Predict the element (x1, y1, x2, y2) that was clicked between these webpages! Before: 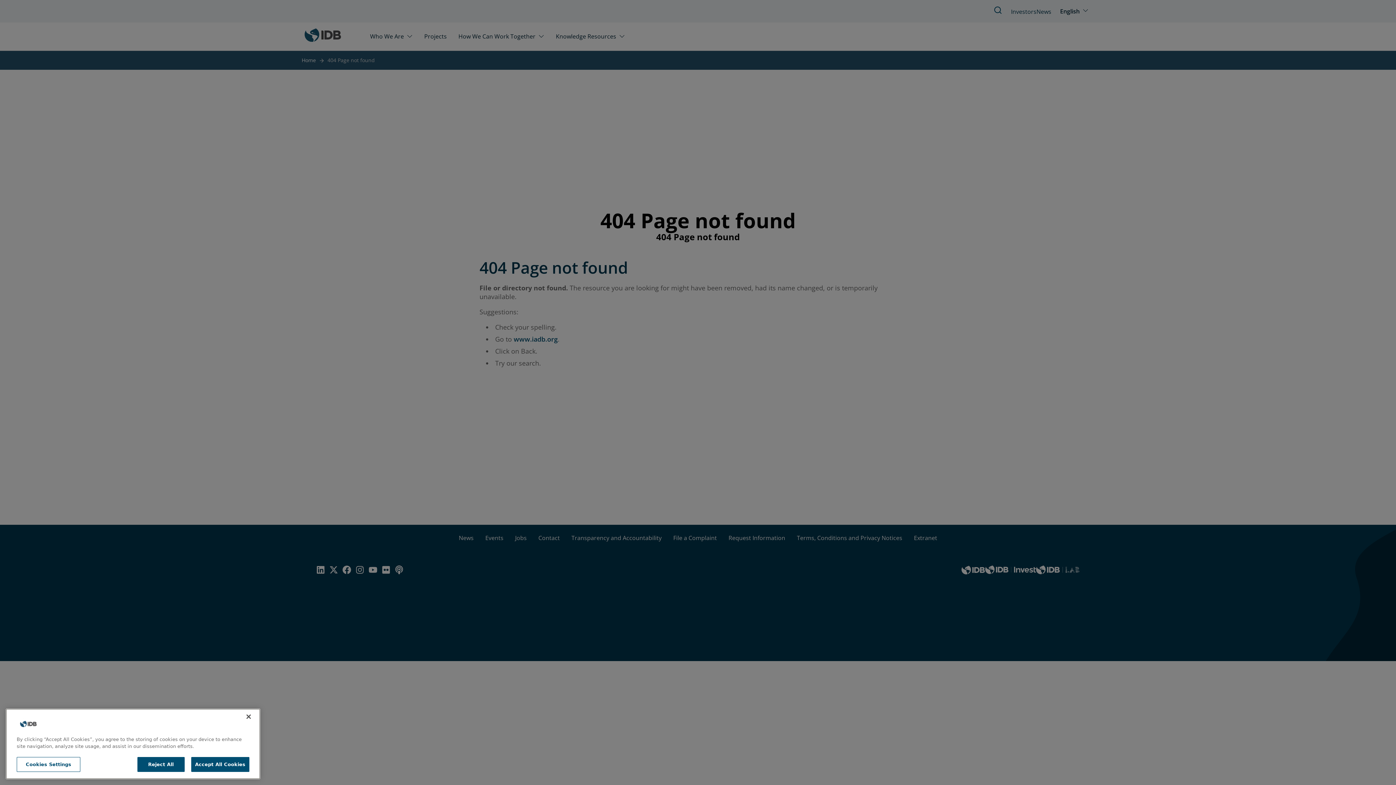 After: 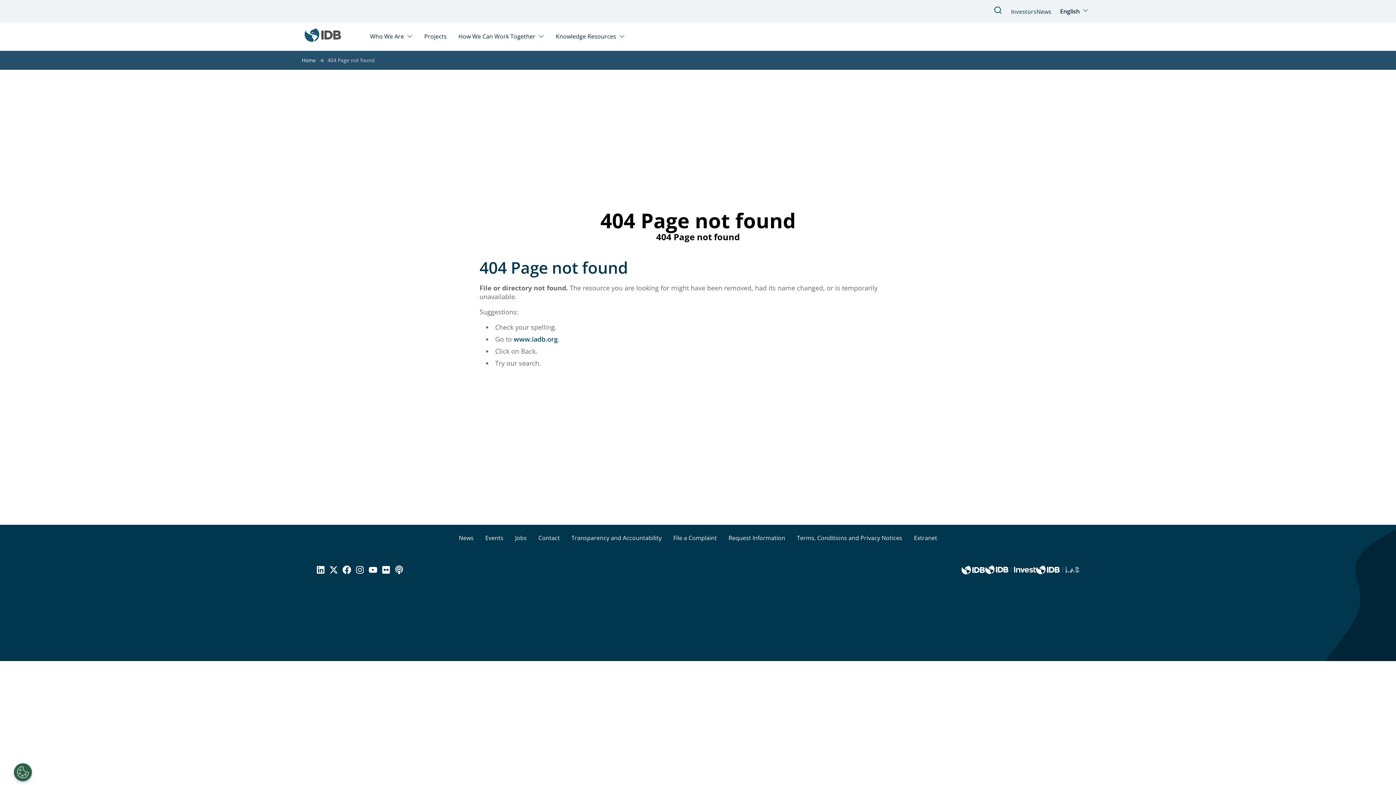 Action: bbox: (191, 766, 249, 781) label: Accept All Cookies